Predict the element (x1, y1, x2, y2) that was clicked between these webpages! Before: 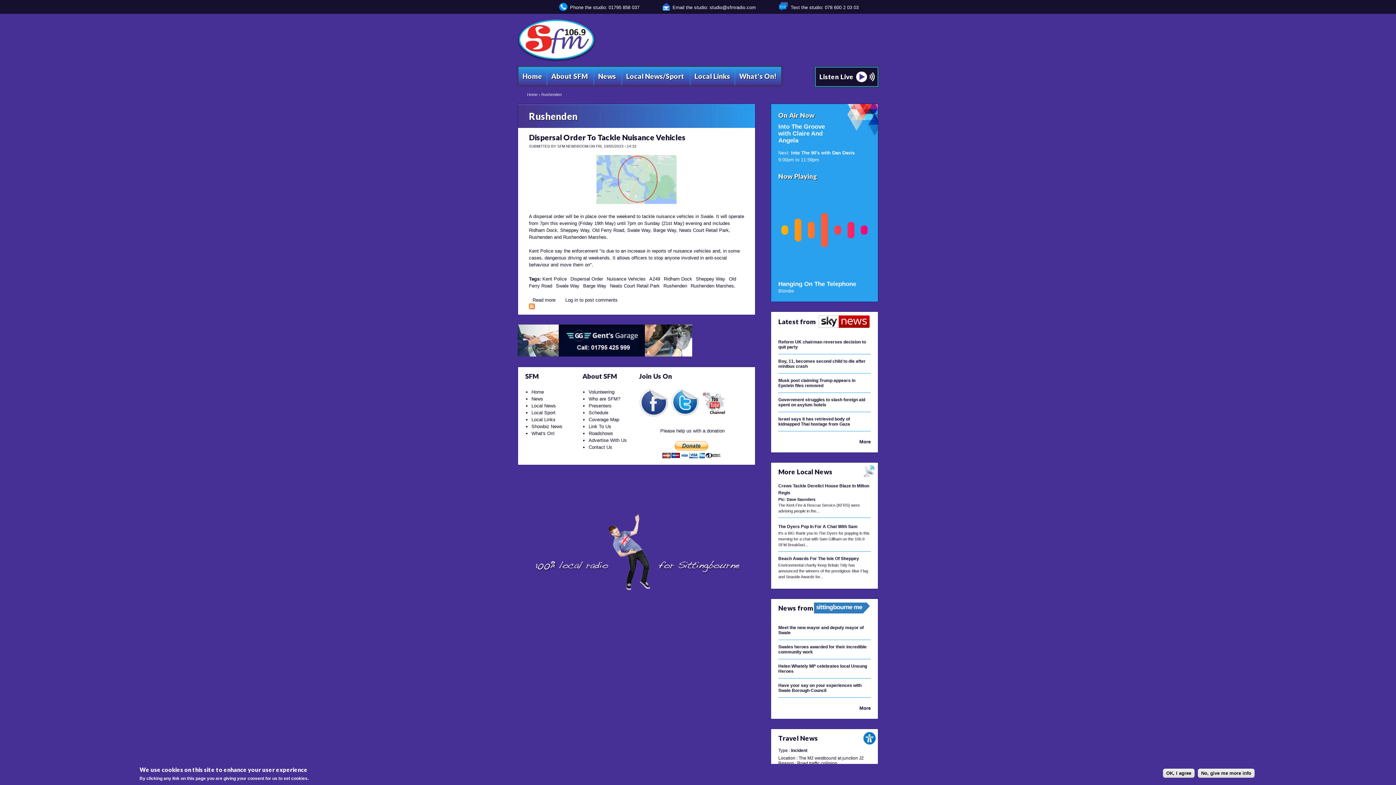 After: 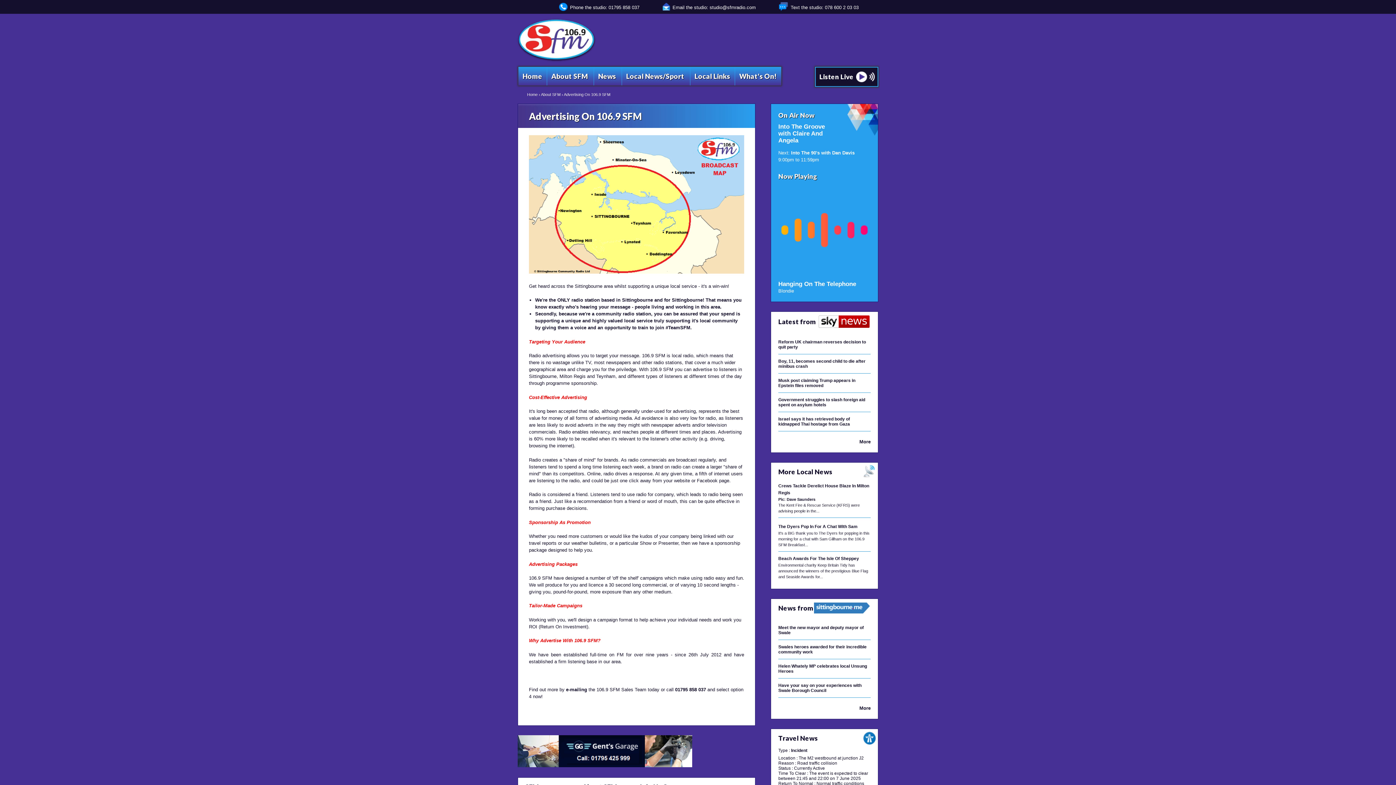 Action: label: Advertise With Us bbox: (588, 437, 627, 443)